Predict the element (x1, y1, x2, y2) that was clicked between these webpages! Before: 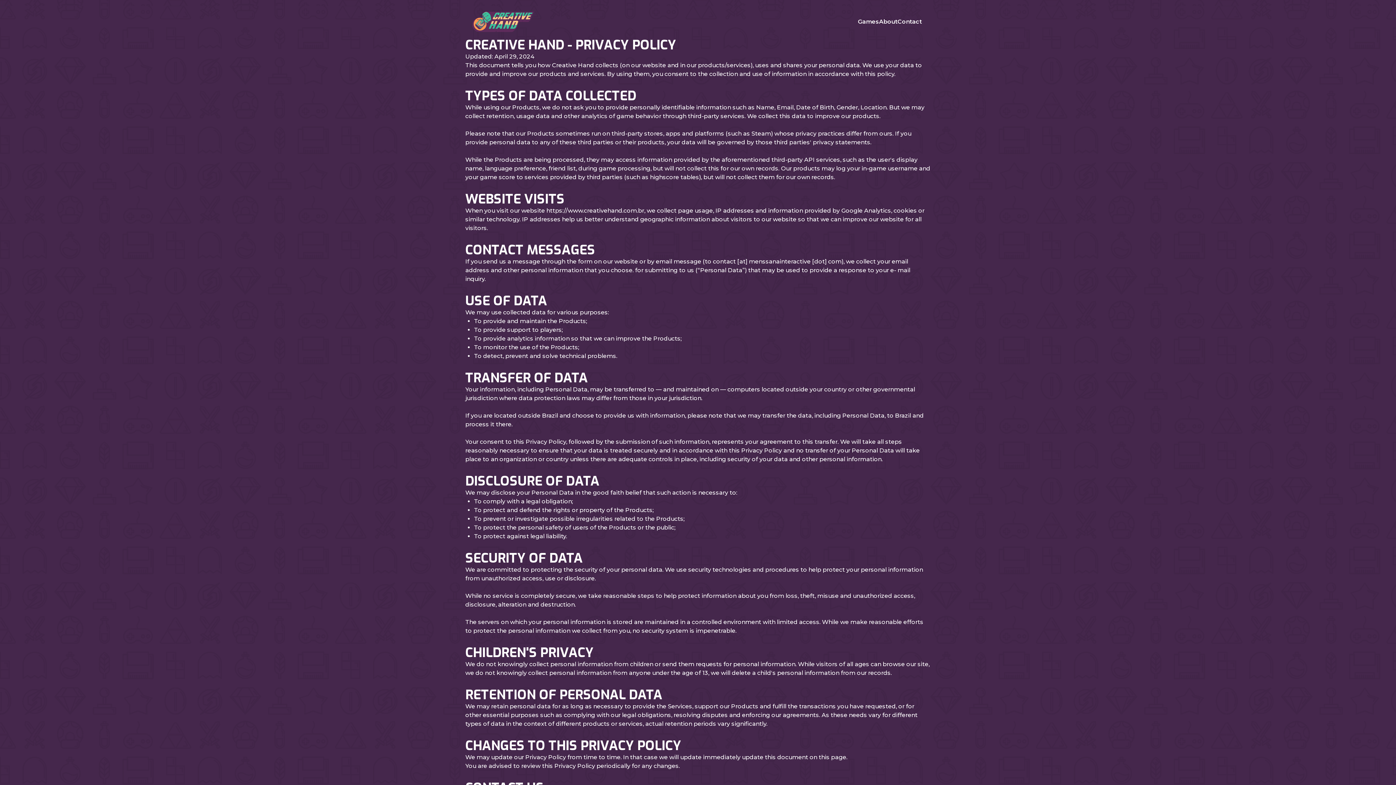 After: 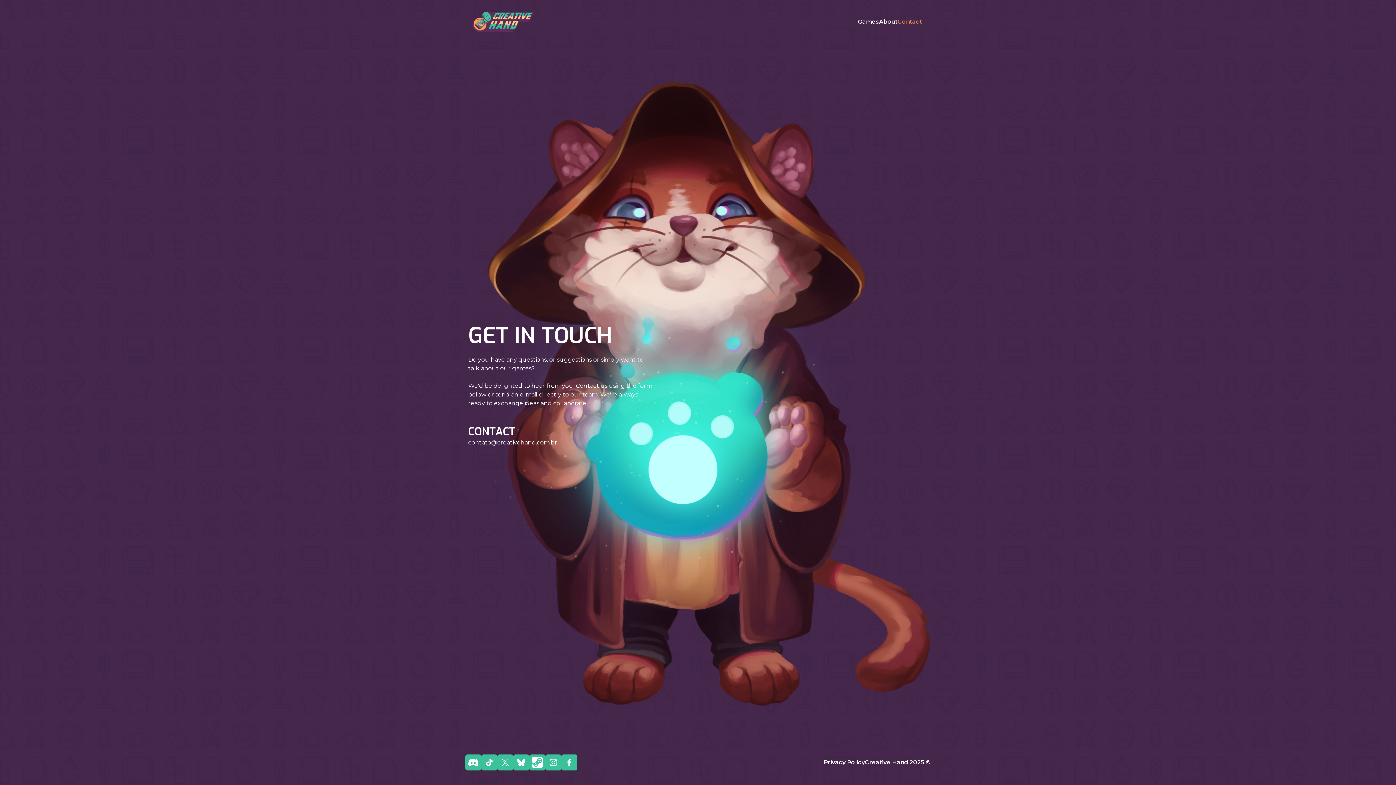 Action: bbox: (897, 18, 922, 25) label: Contact